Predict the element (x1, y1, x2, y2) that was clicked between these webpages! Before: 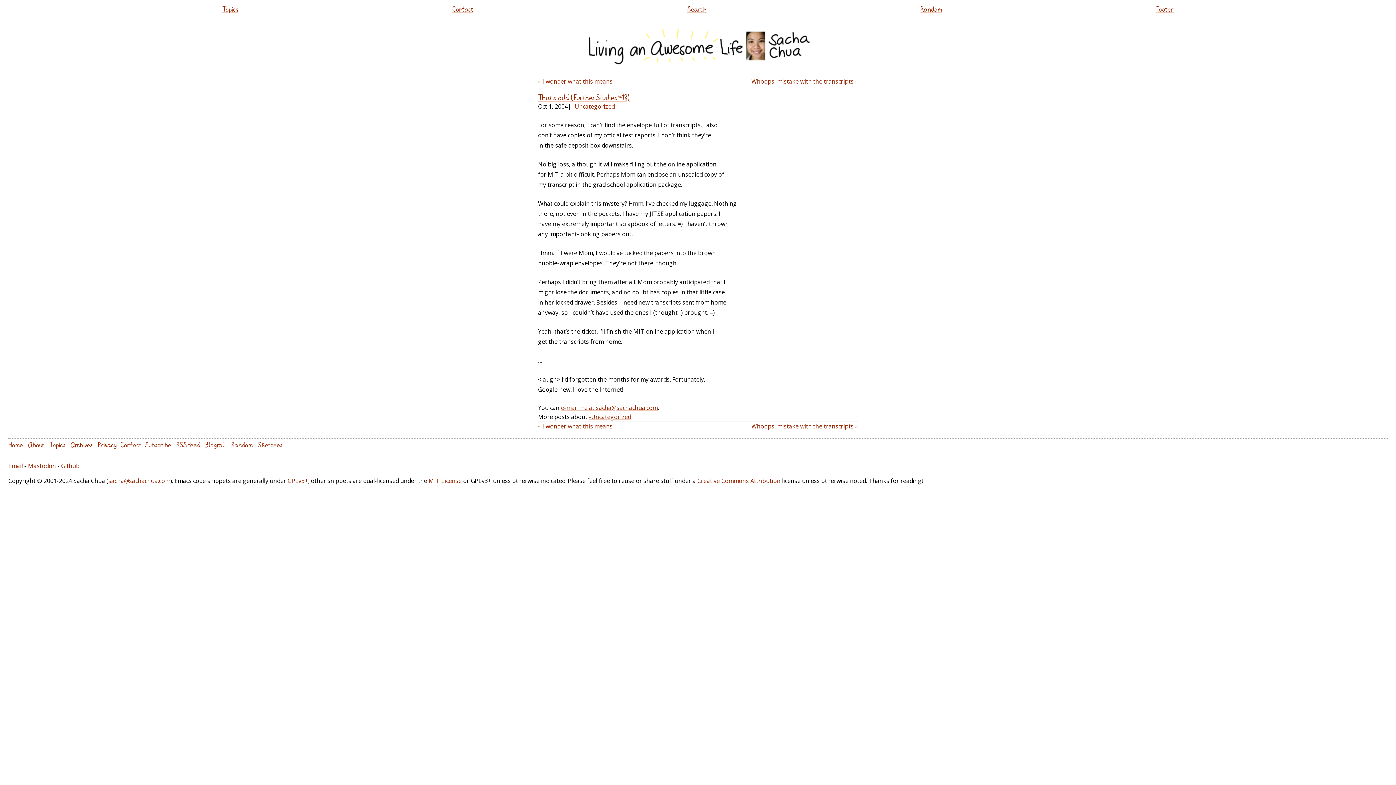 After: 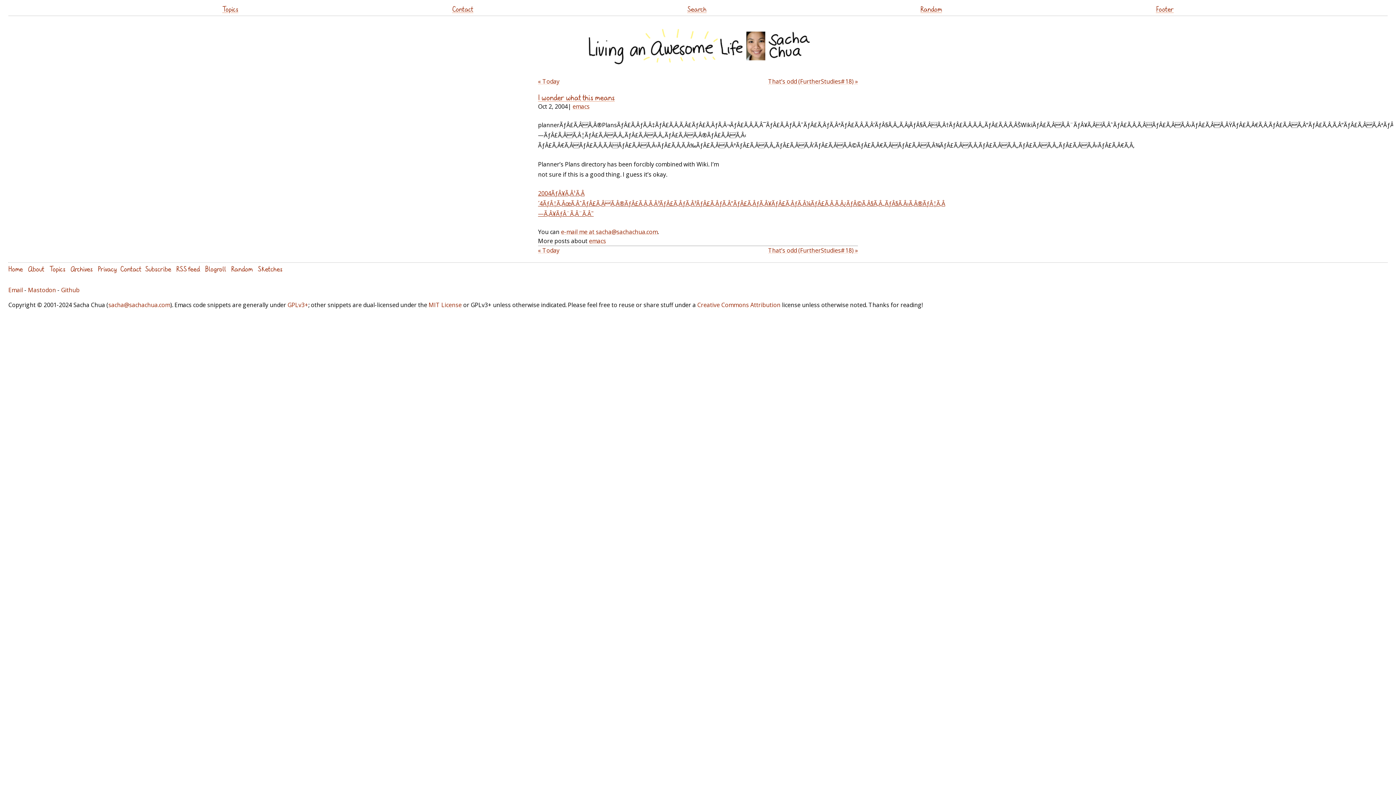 Action: label: « I wonder what this means bbox: (538, 422, 682, 431)